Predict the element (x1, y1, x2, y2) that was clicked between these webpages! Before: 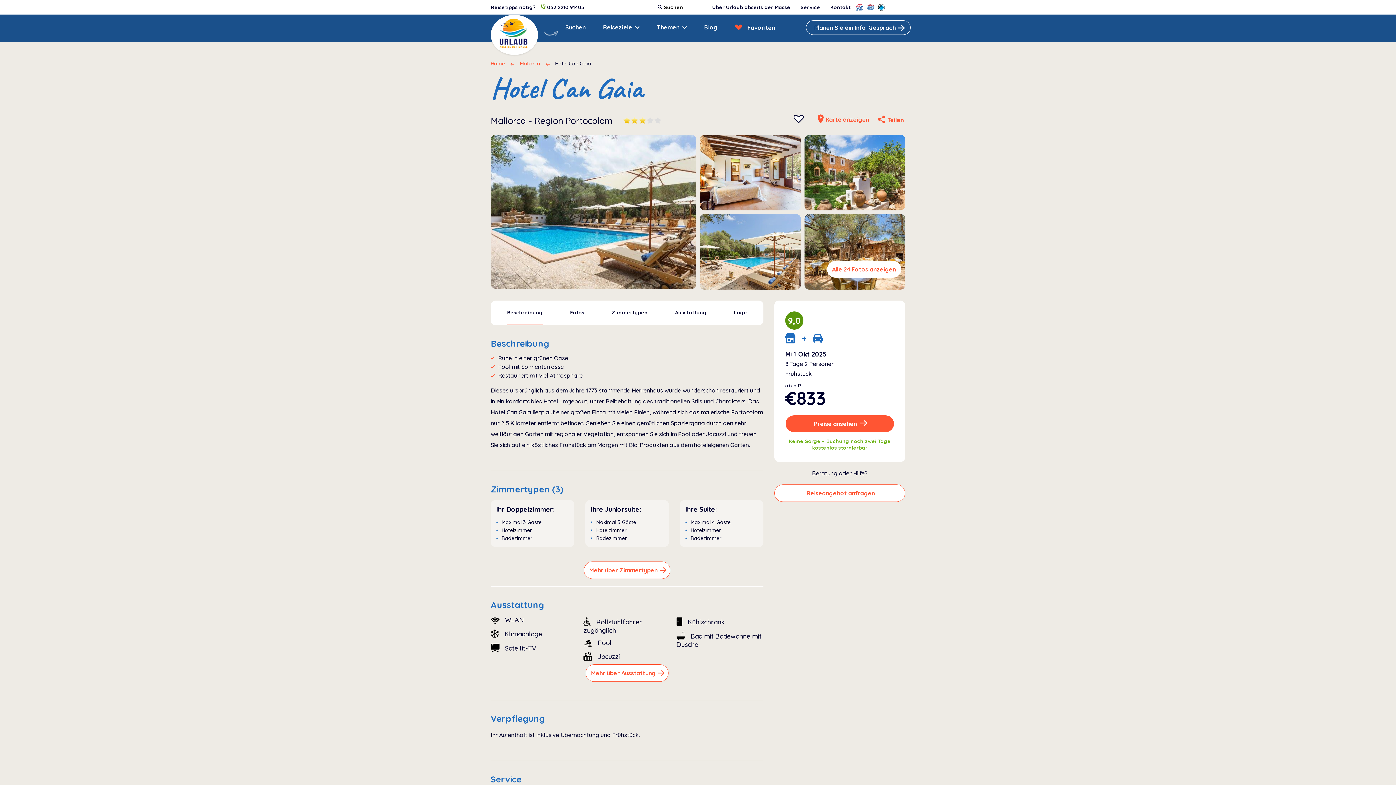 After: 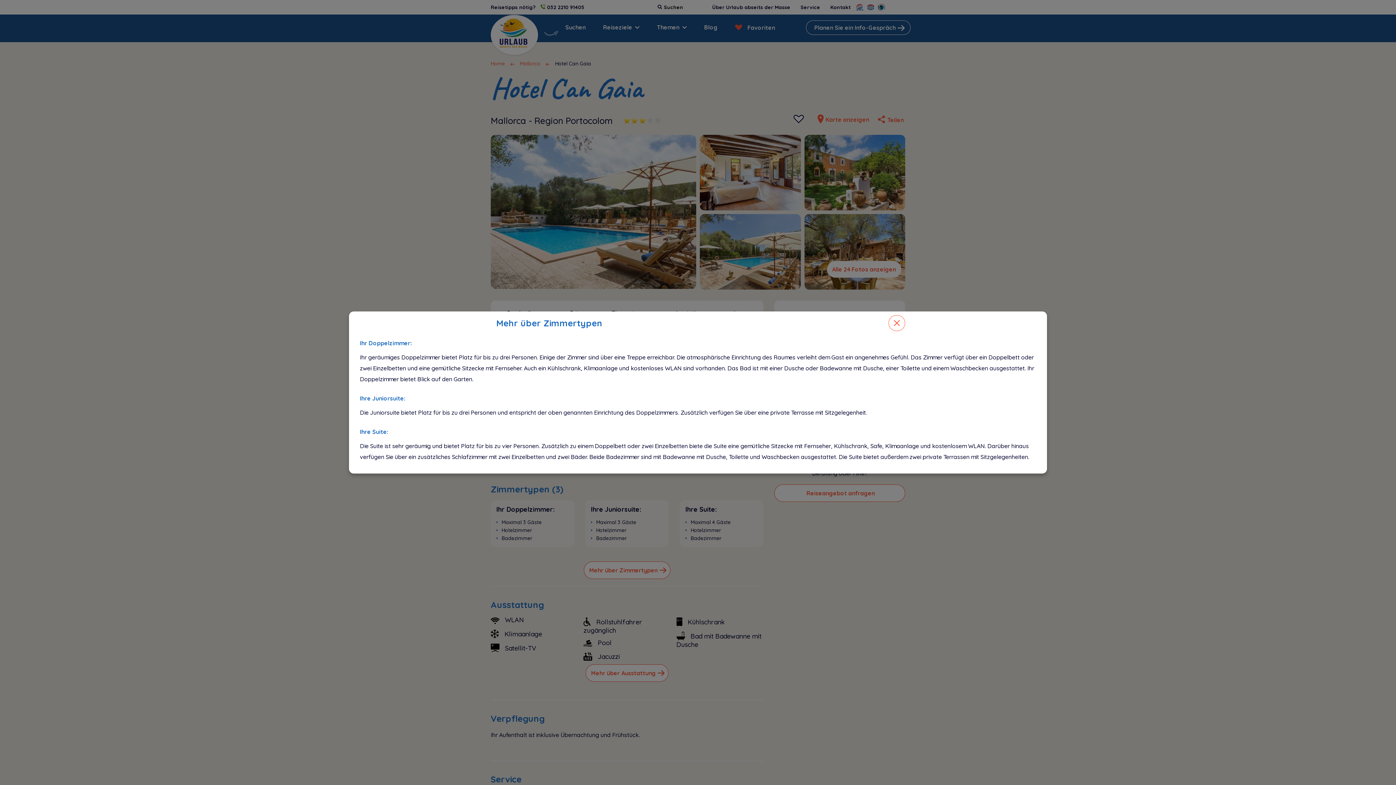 Action: label: Mehr über Zimmertypen bbox: (584, 561, 670, 579)